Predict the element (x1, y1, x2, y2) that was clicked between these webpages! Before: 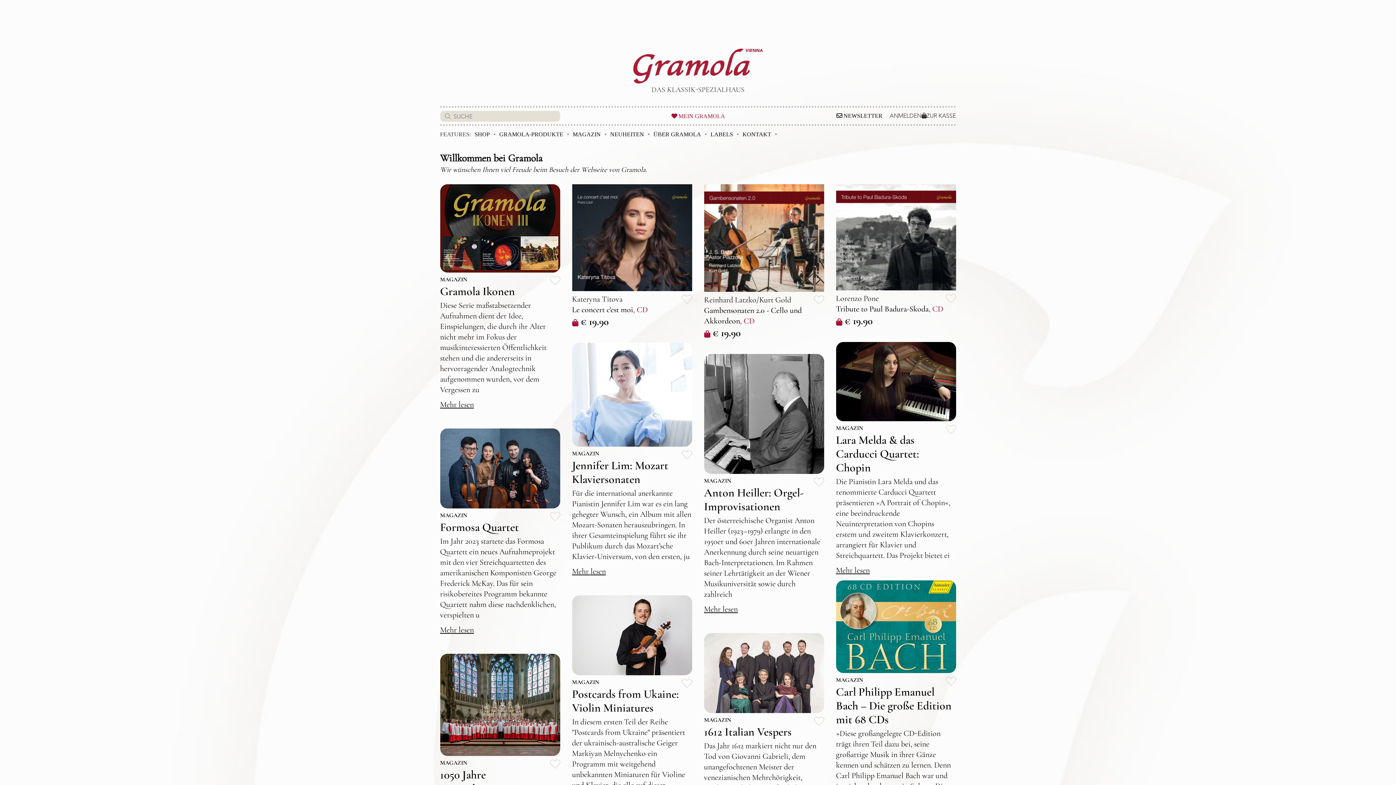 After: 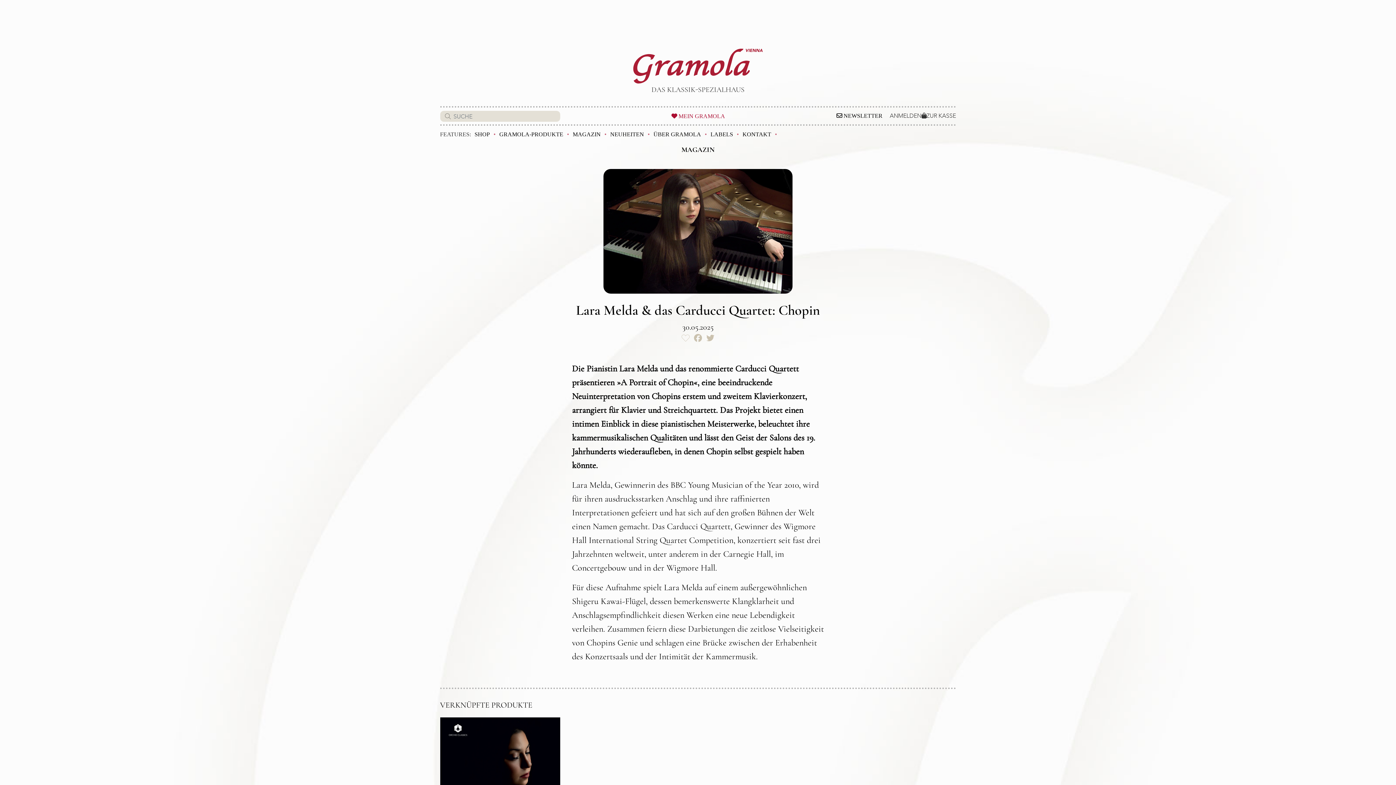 Action: bbox: (836, 342, 956, 421)